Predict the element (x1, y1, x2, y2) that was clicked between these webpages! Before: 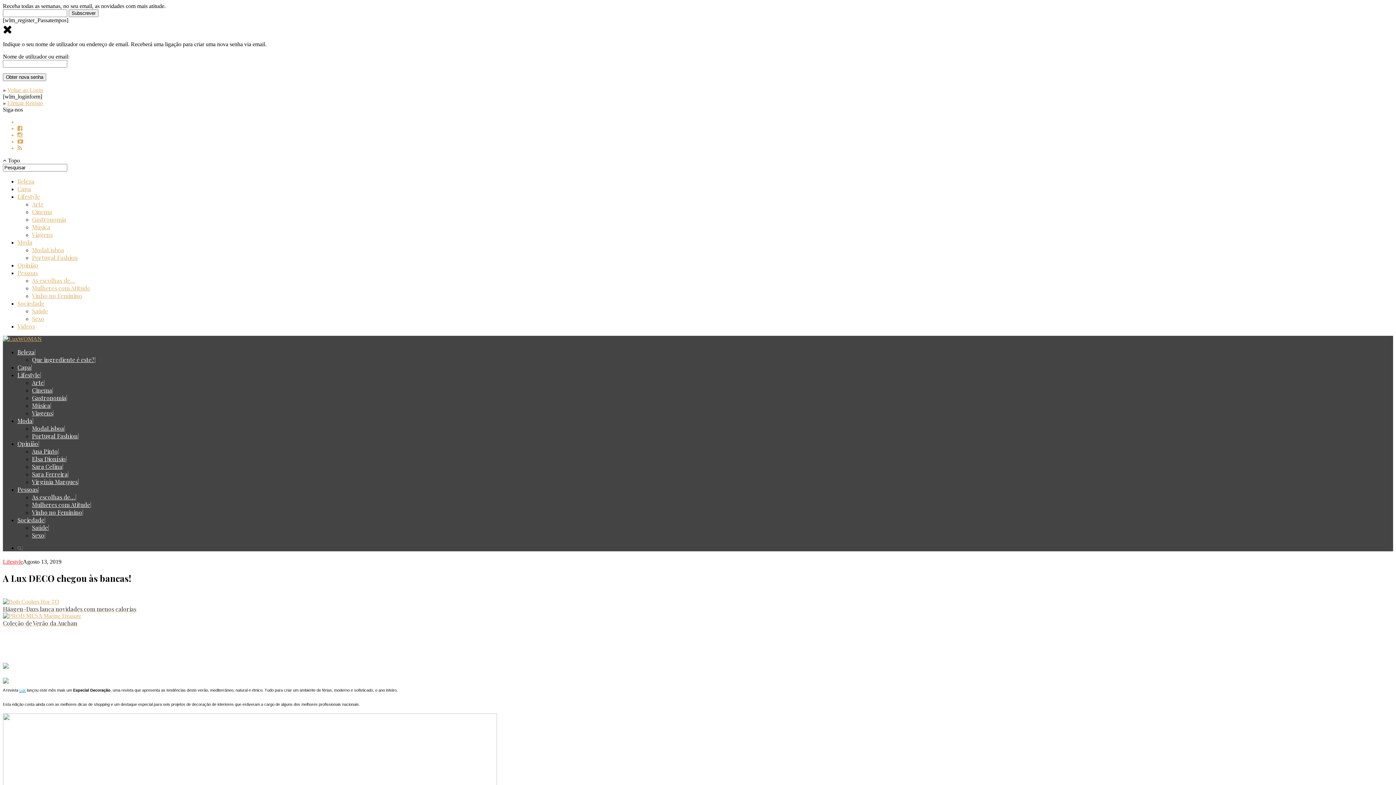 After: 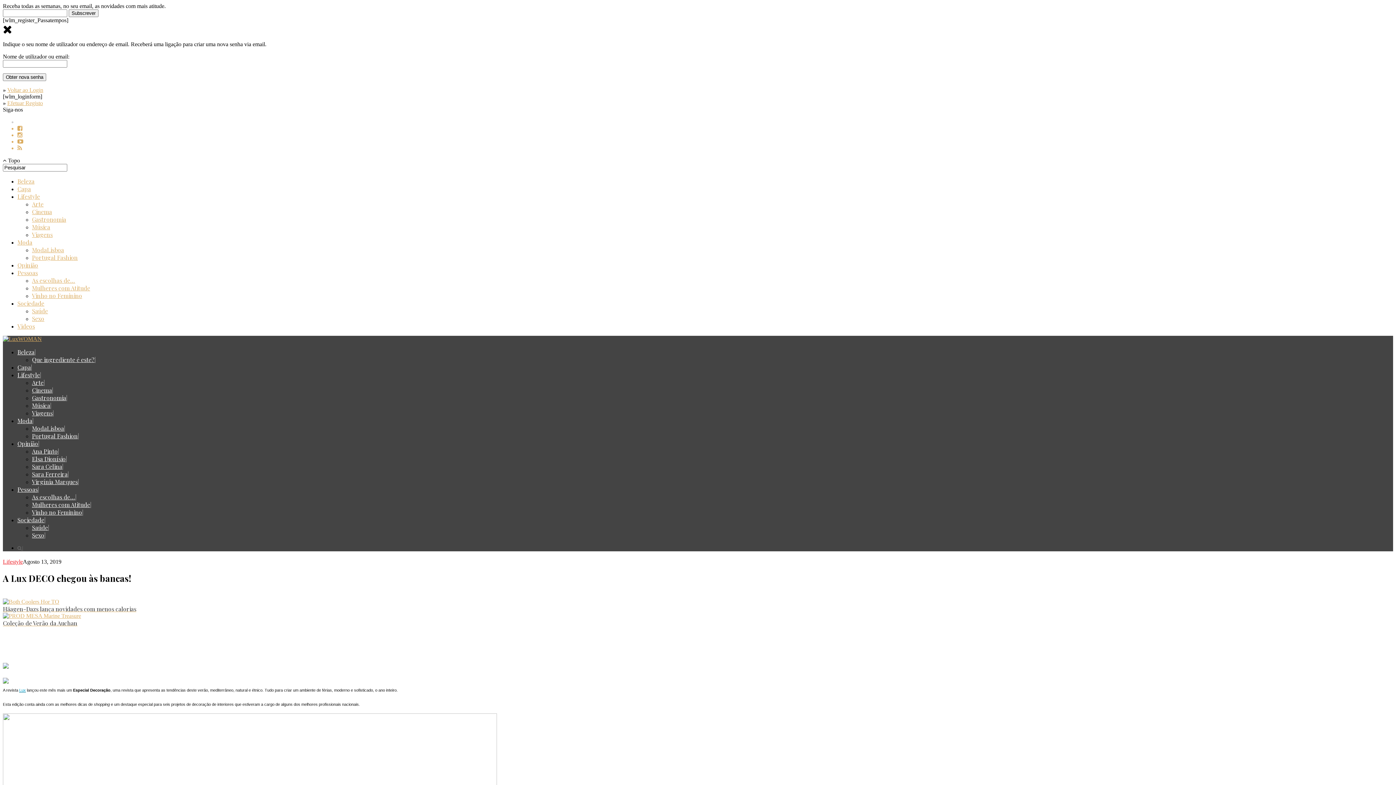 Action: bbox: (17, 118, 1393, 125)